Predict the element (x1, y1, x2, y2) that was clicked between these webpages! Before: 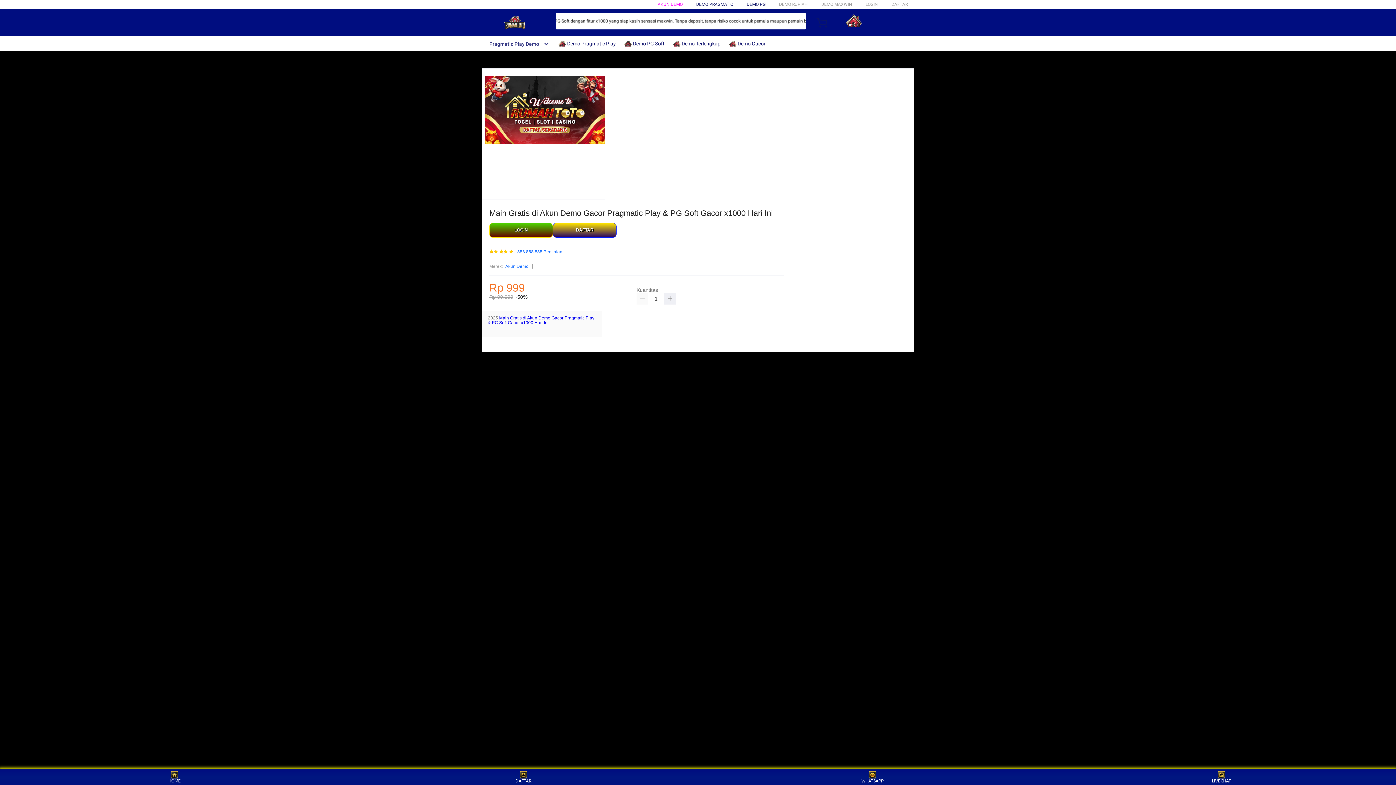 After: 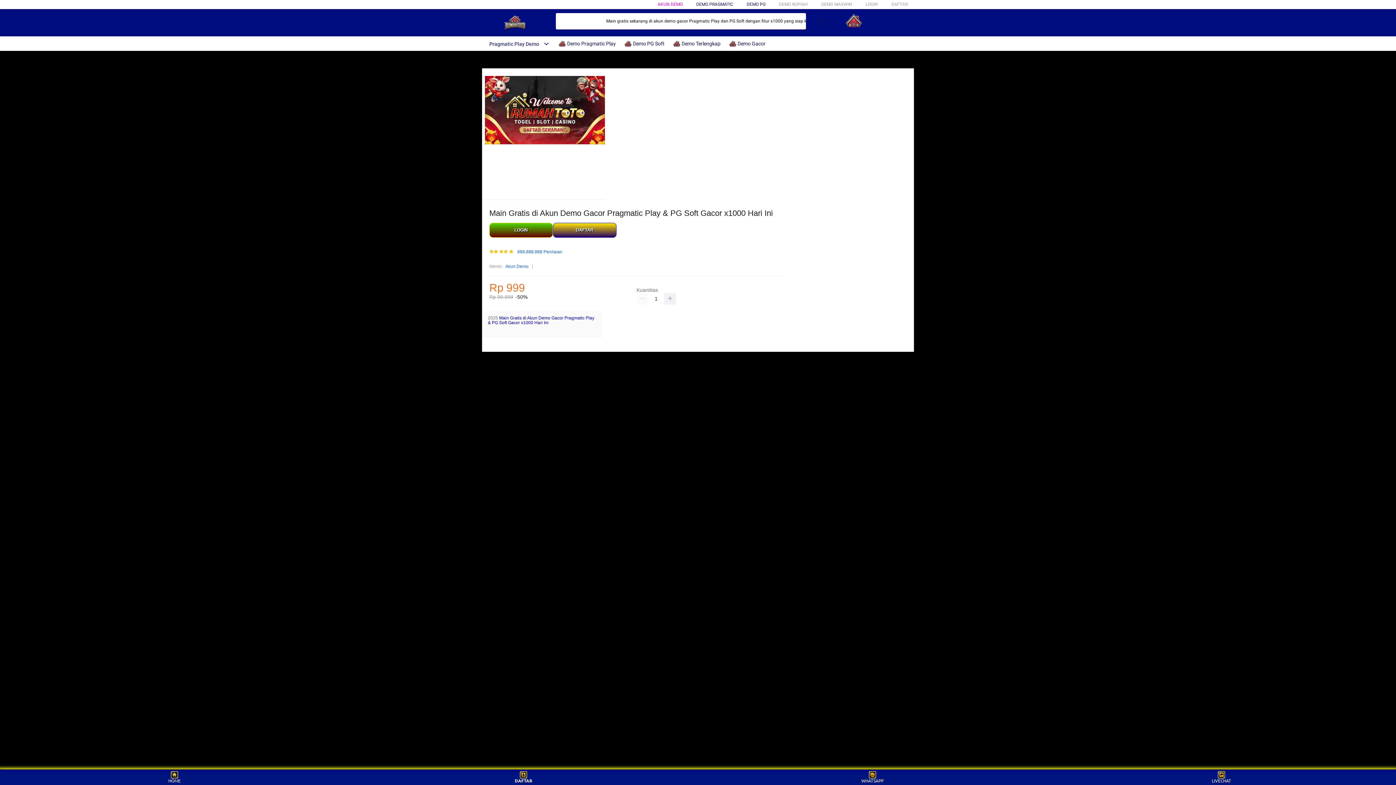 Action: bbox: (510, 771, 537, 783) label: DAFTAR